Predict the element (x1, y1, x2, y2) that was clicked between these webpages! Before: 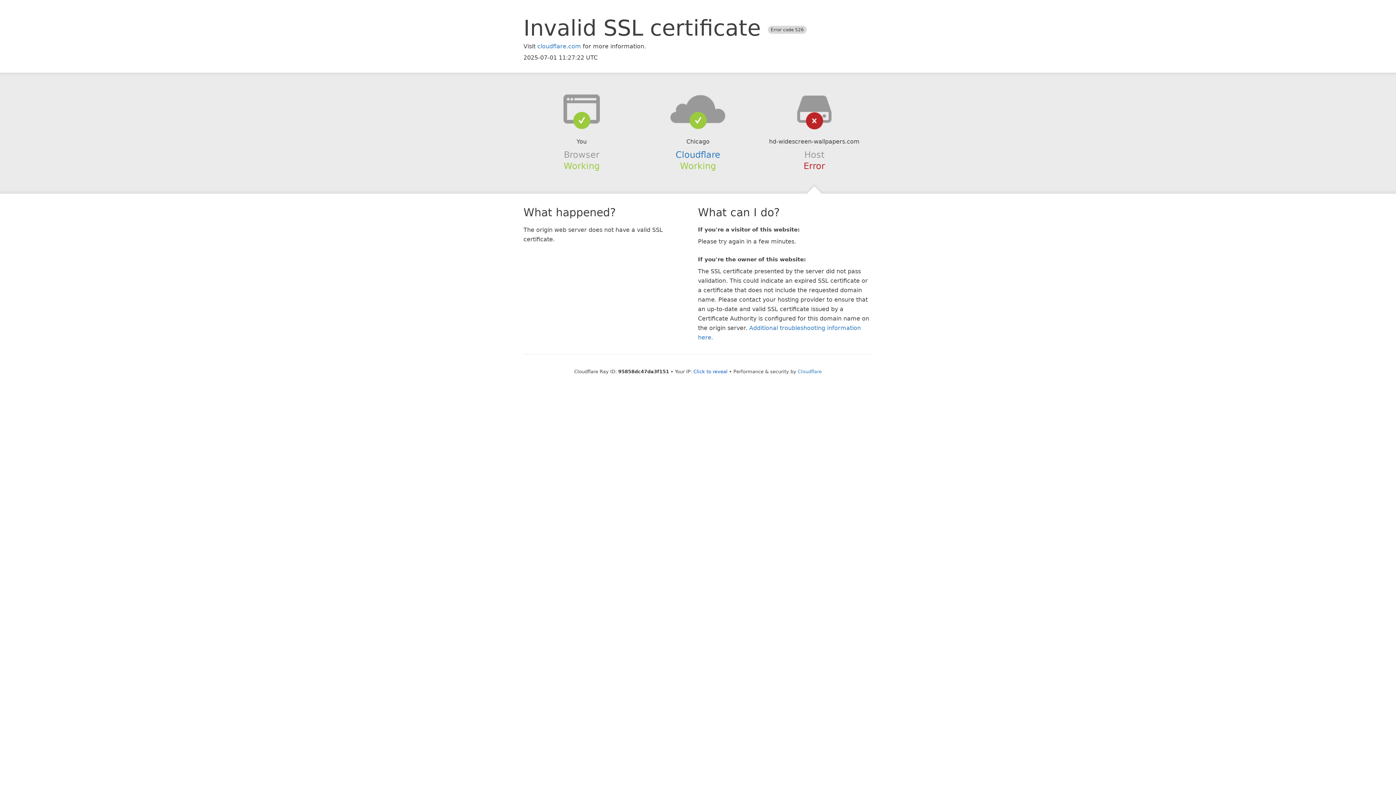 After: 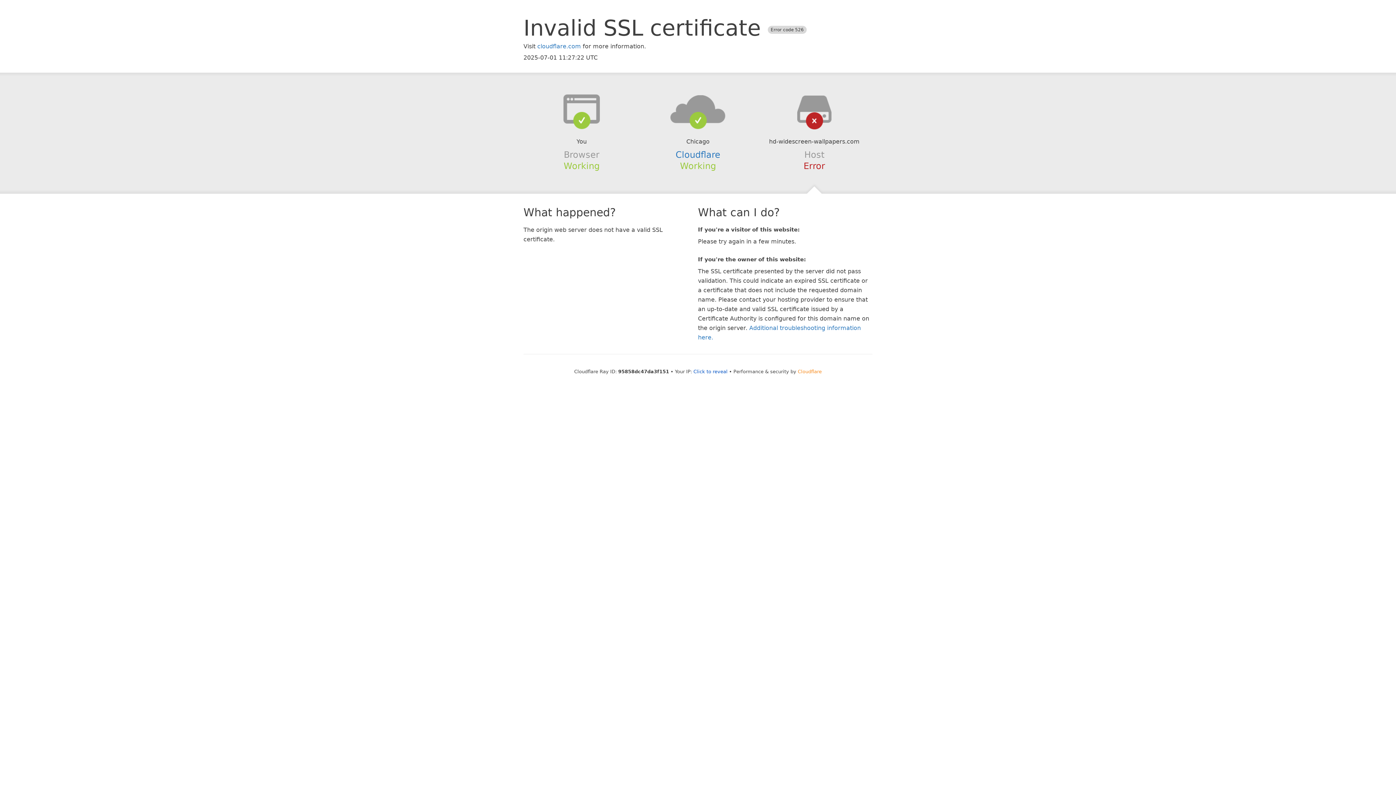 Action: bbox: (798, 368, 822, 374) label: Cloudflare